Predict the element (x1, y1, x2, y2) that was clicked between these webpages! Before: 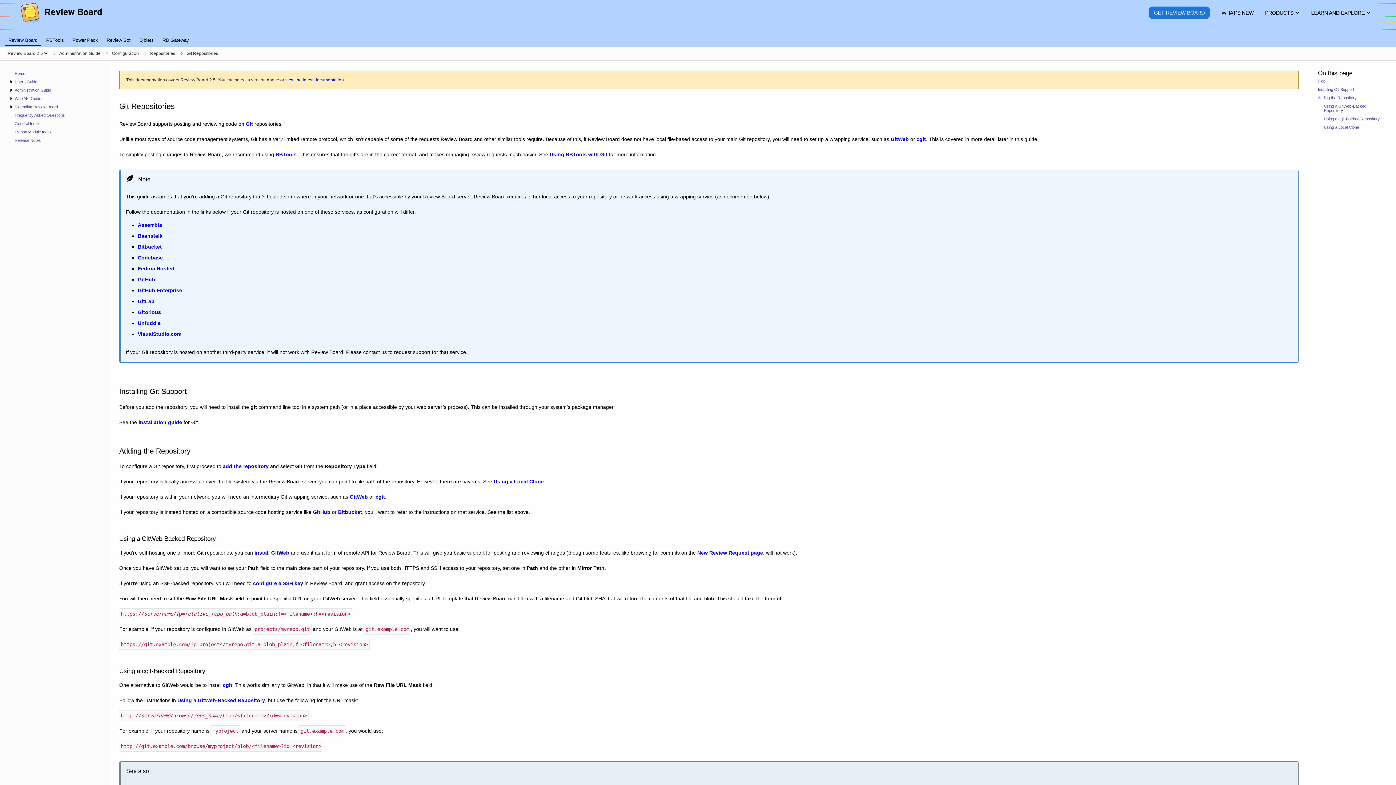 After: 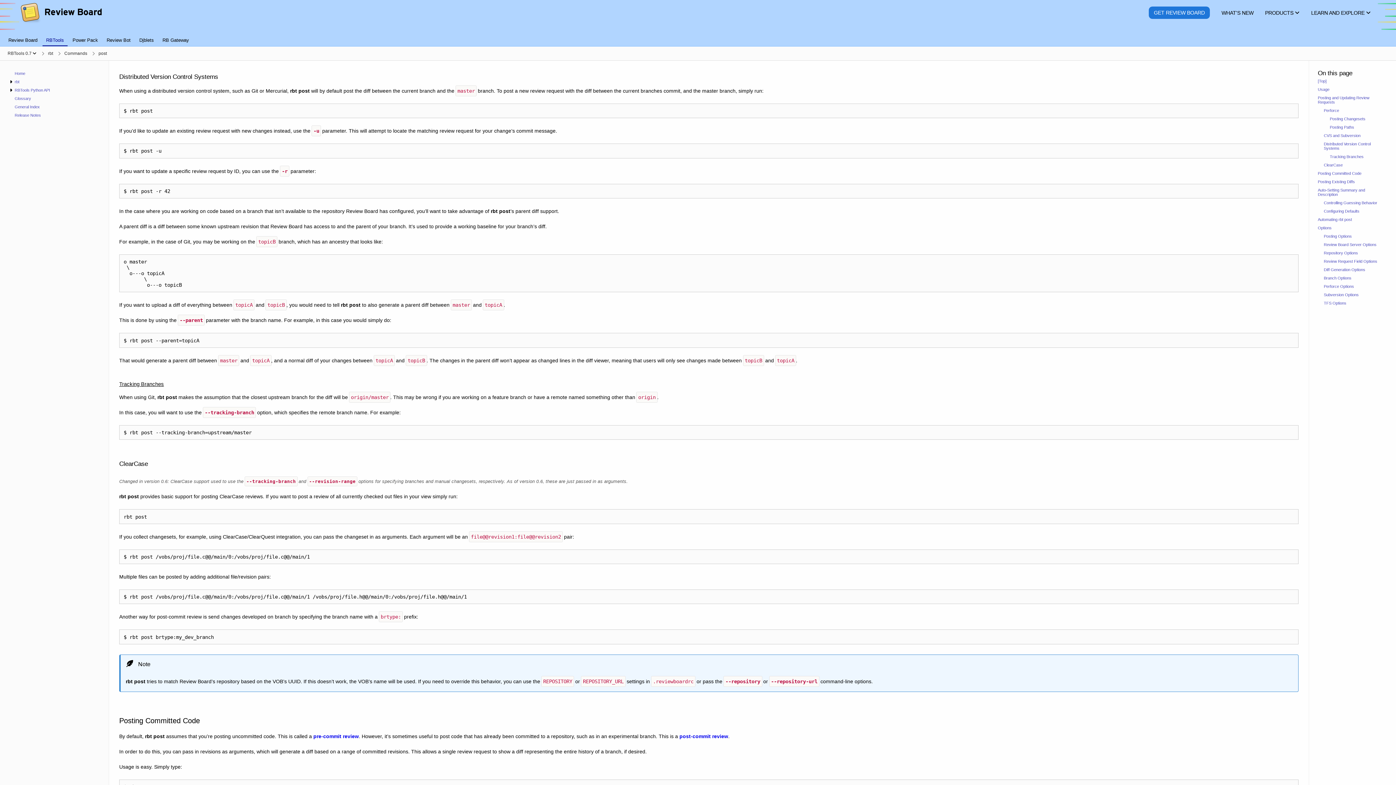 Action: bbox: (549, 151, 607, 157) label: Using RBTools with Git